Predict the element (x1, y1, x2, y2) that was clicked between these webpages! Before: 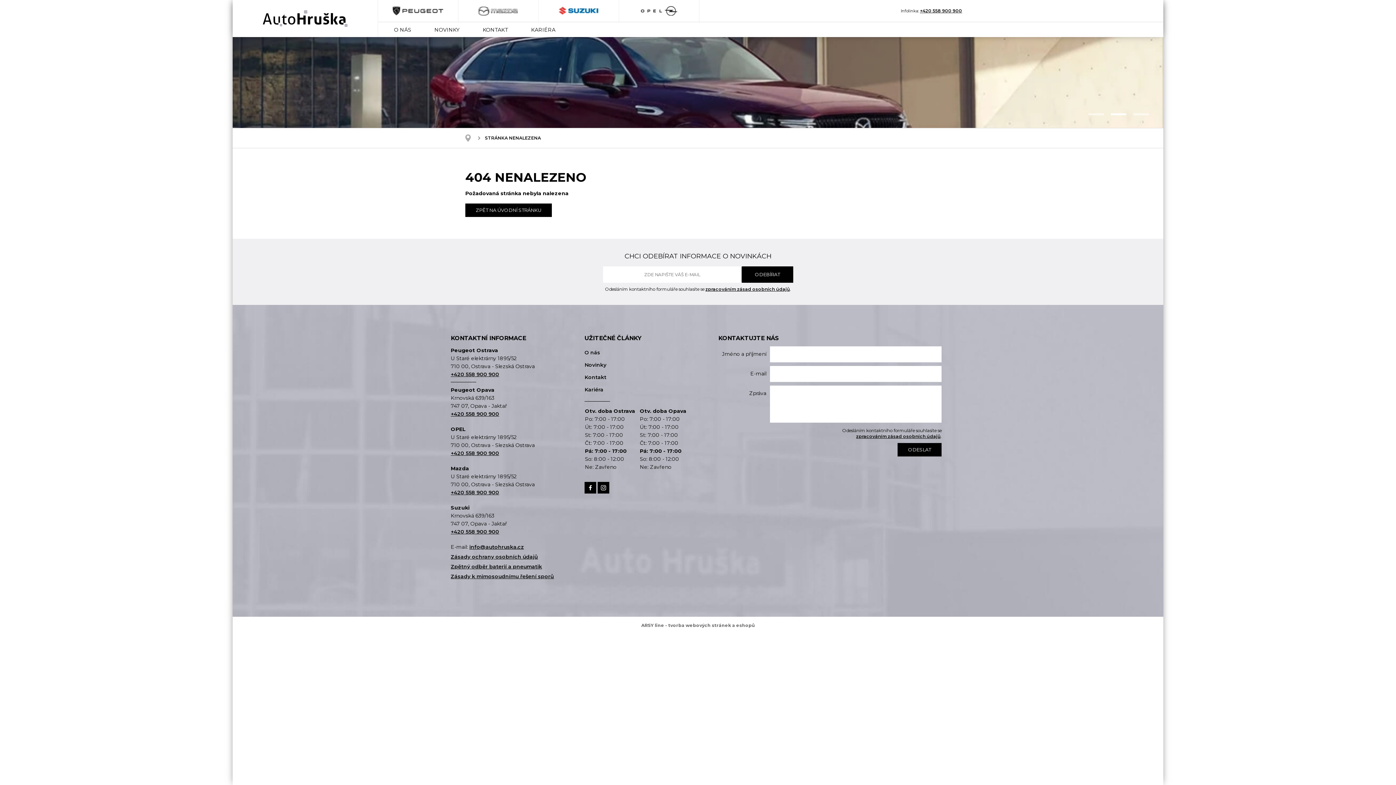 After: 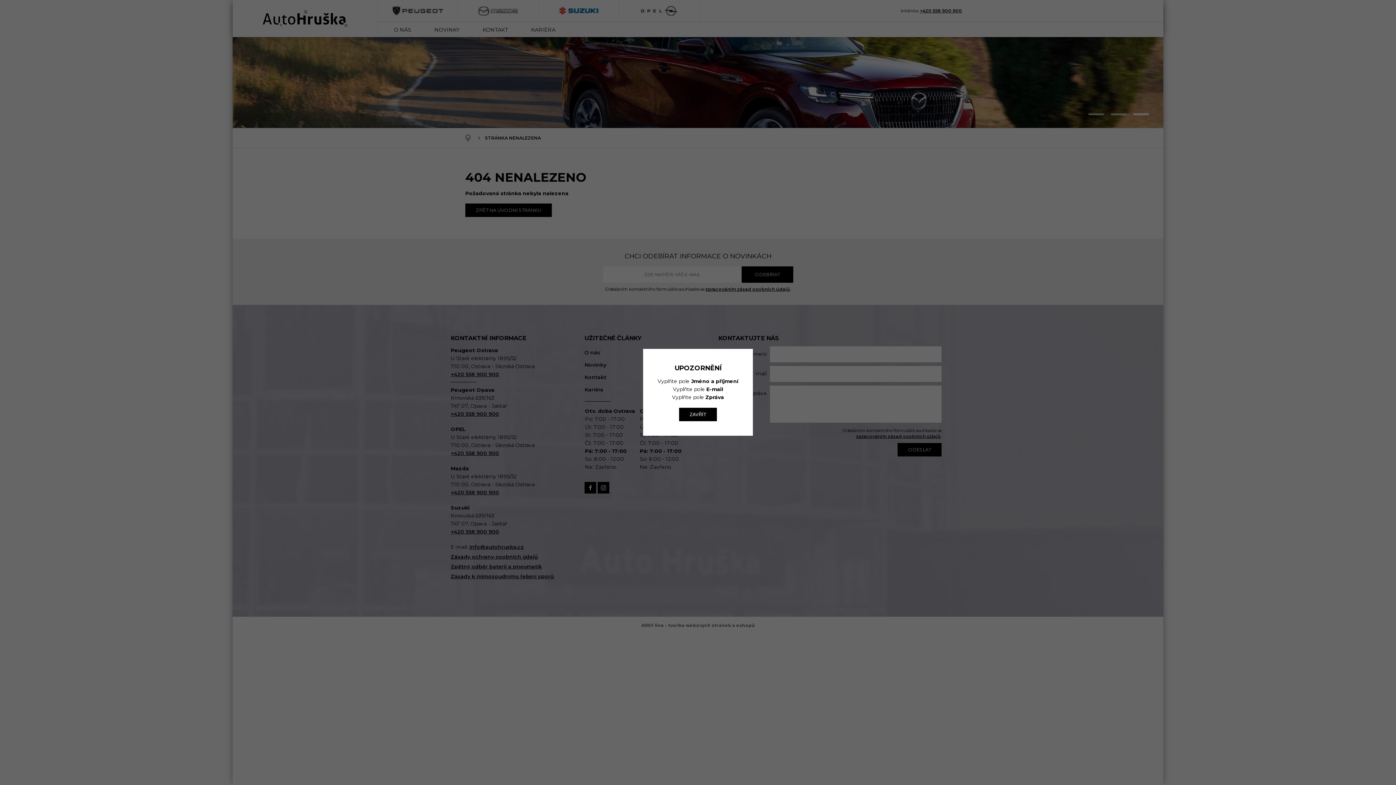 Action: bbox: (897, 443, 941, 456) label: Odeslat formulář